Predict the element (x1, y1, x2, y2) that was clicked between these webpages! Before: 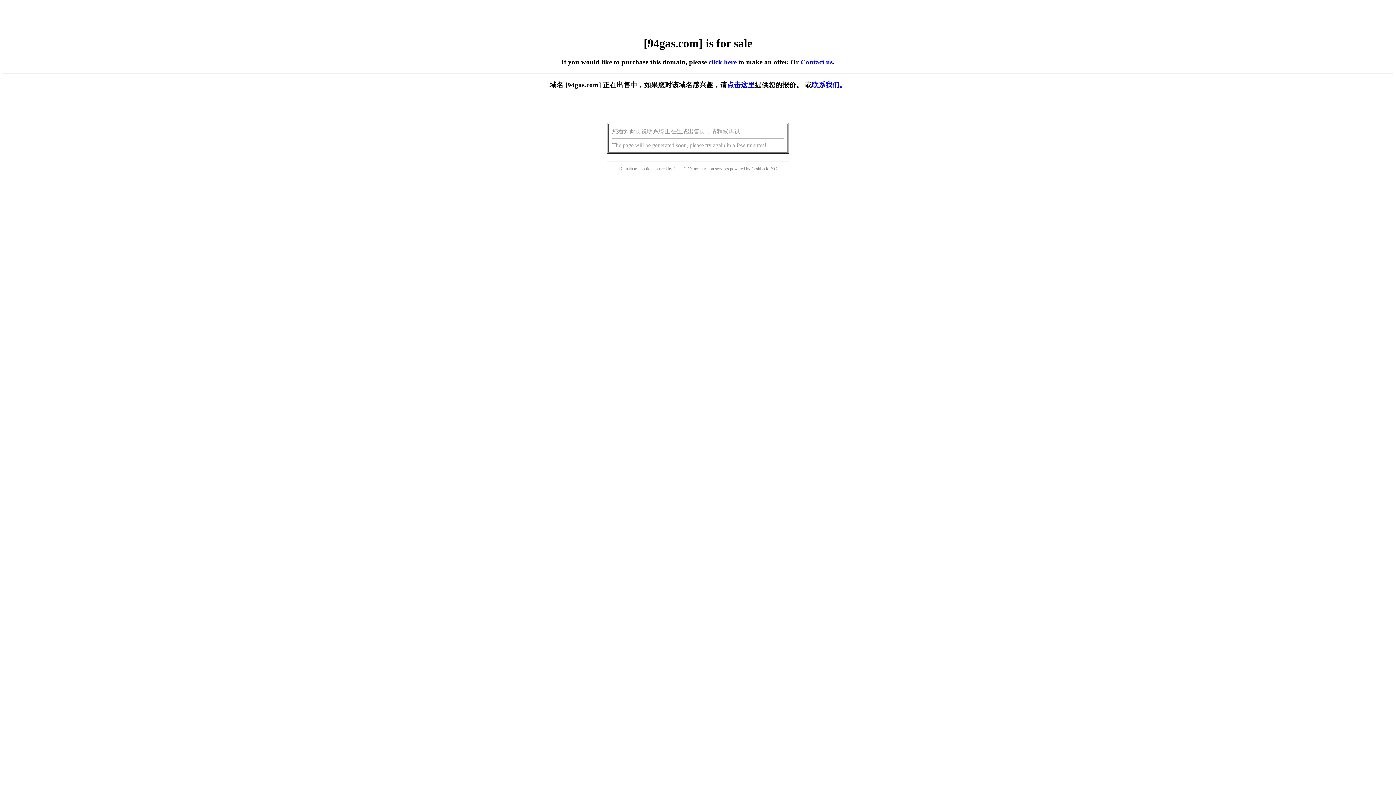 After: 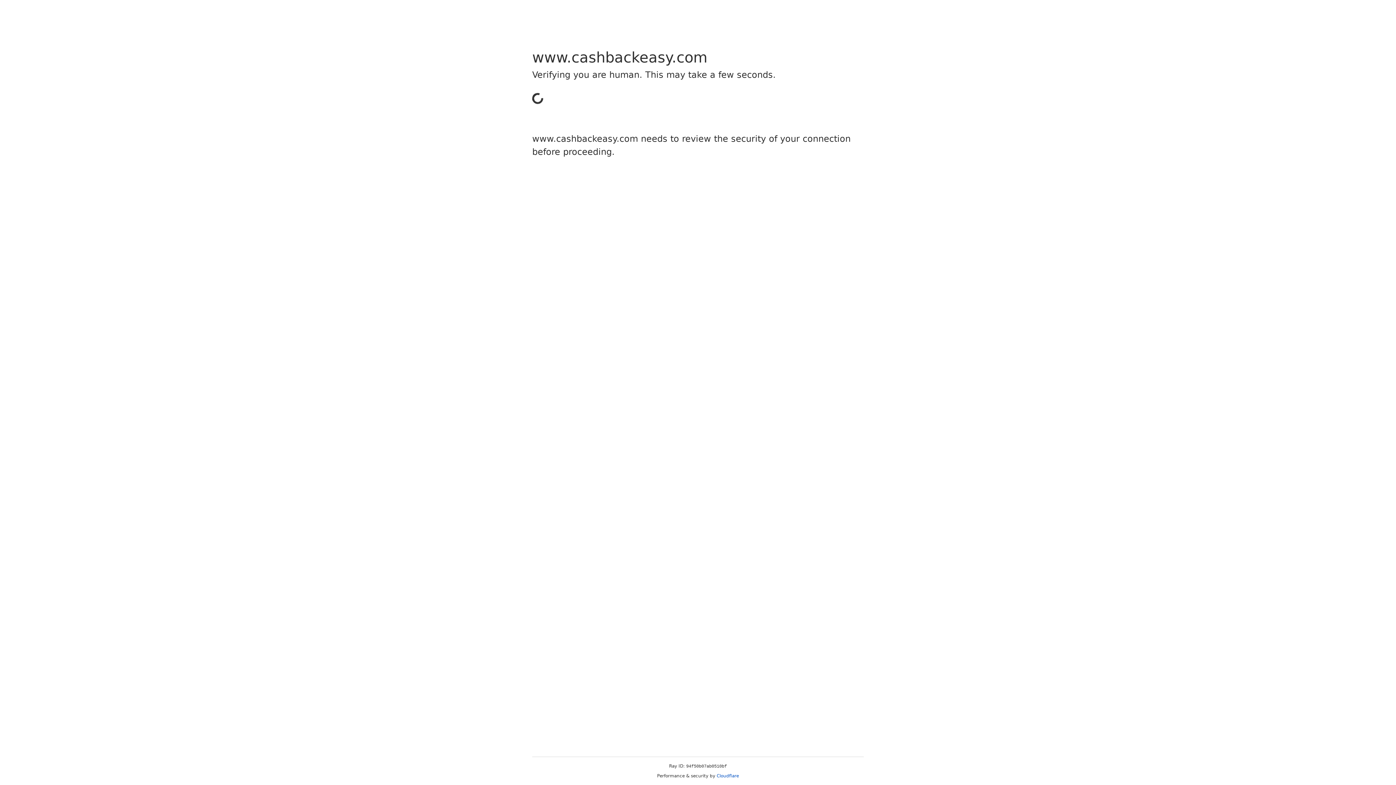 Action: label: Cashback bbox: (751, 166, 768, 171)